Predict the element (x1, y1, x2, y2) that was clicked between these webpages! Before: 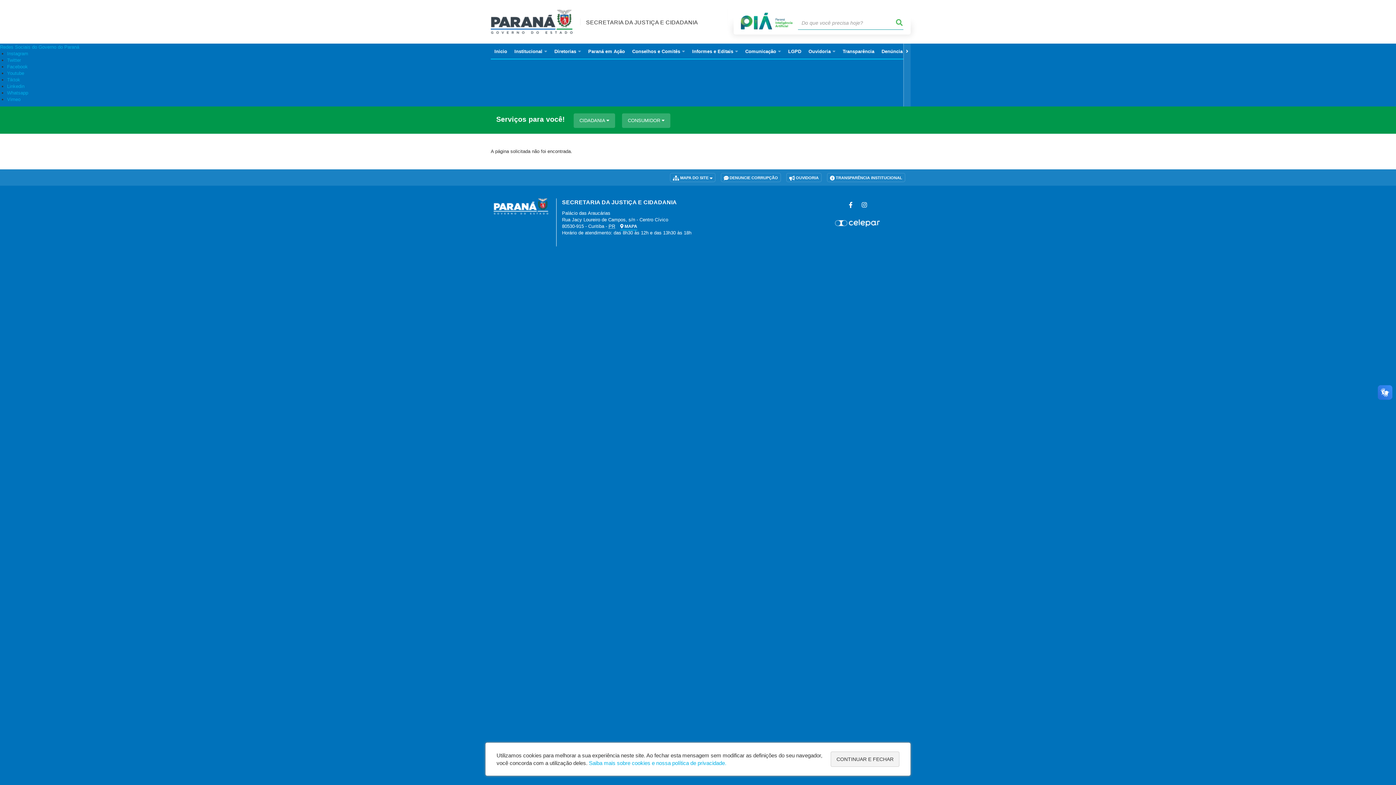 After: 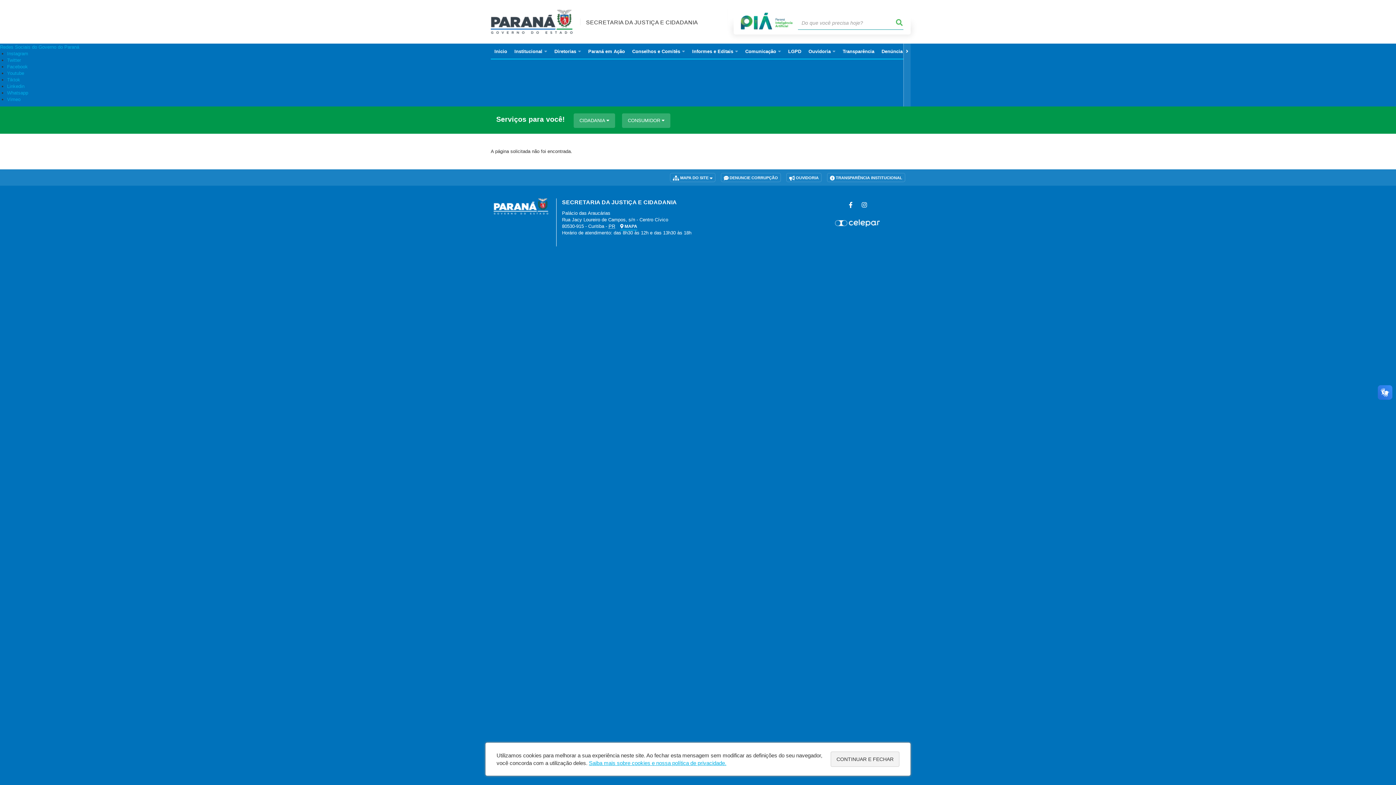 Action: label: Saiba mais sobre cookies e nossa política de privacidade. bbox: (589, 760, 726, 766)